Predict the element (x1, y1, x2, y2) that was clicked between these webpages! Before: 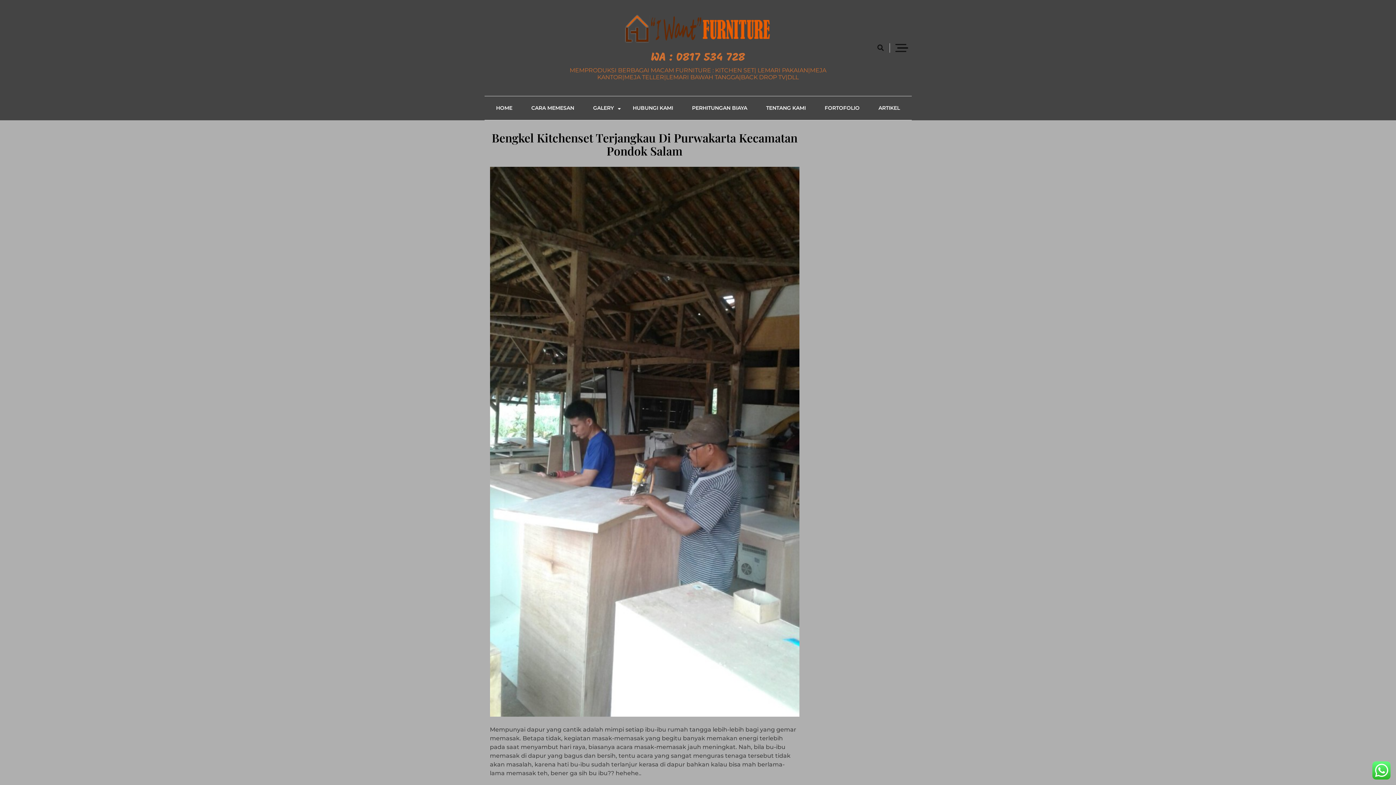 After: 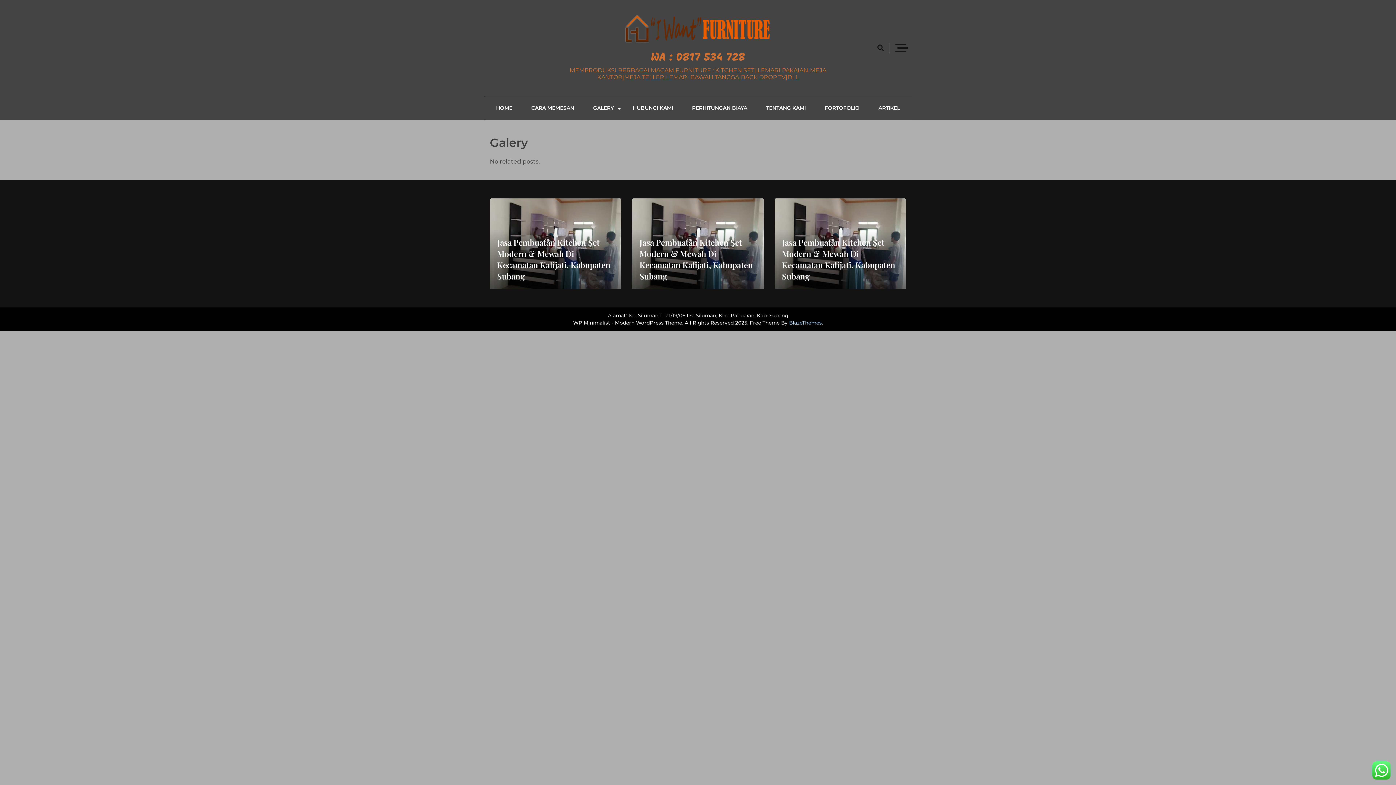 Action: label: GALERY bbox: (584, 96, 622, 120)